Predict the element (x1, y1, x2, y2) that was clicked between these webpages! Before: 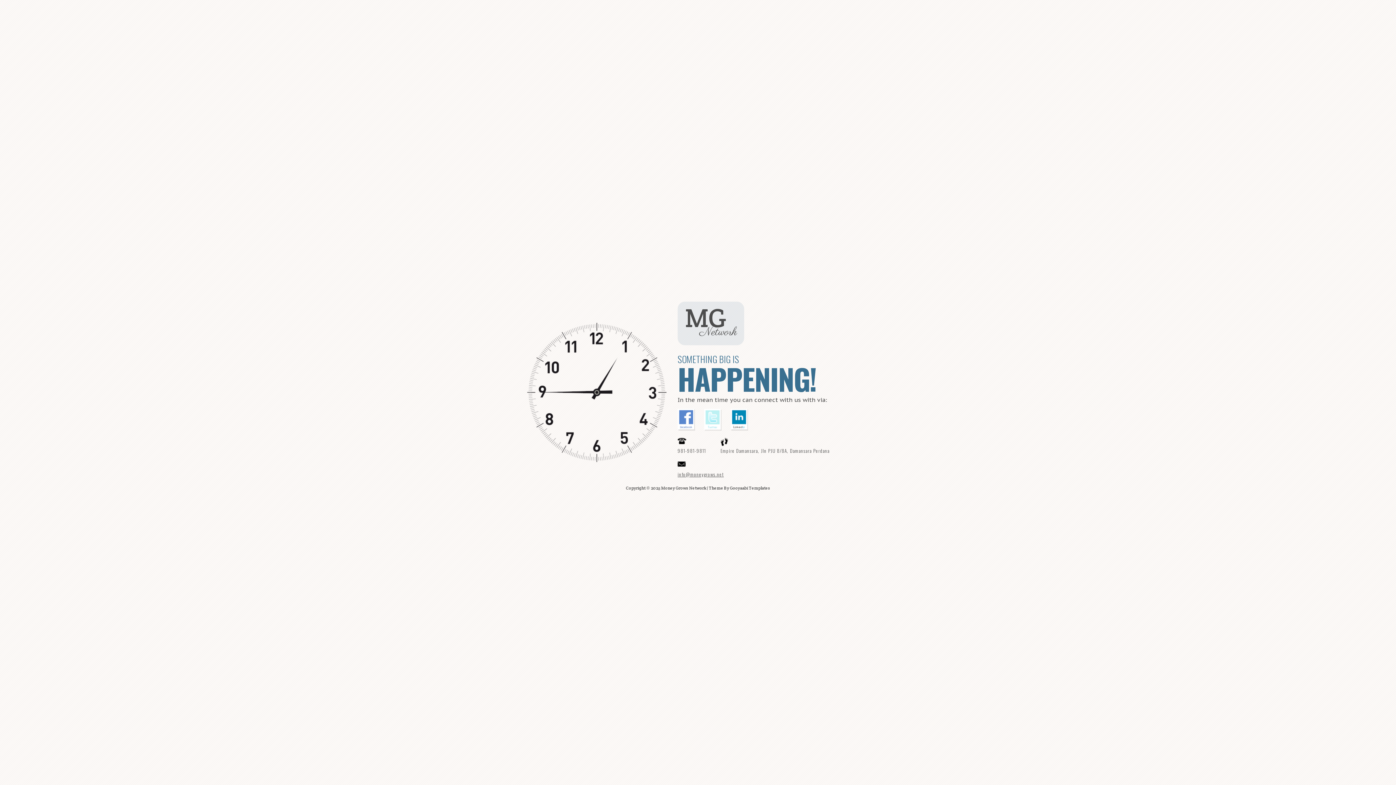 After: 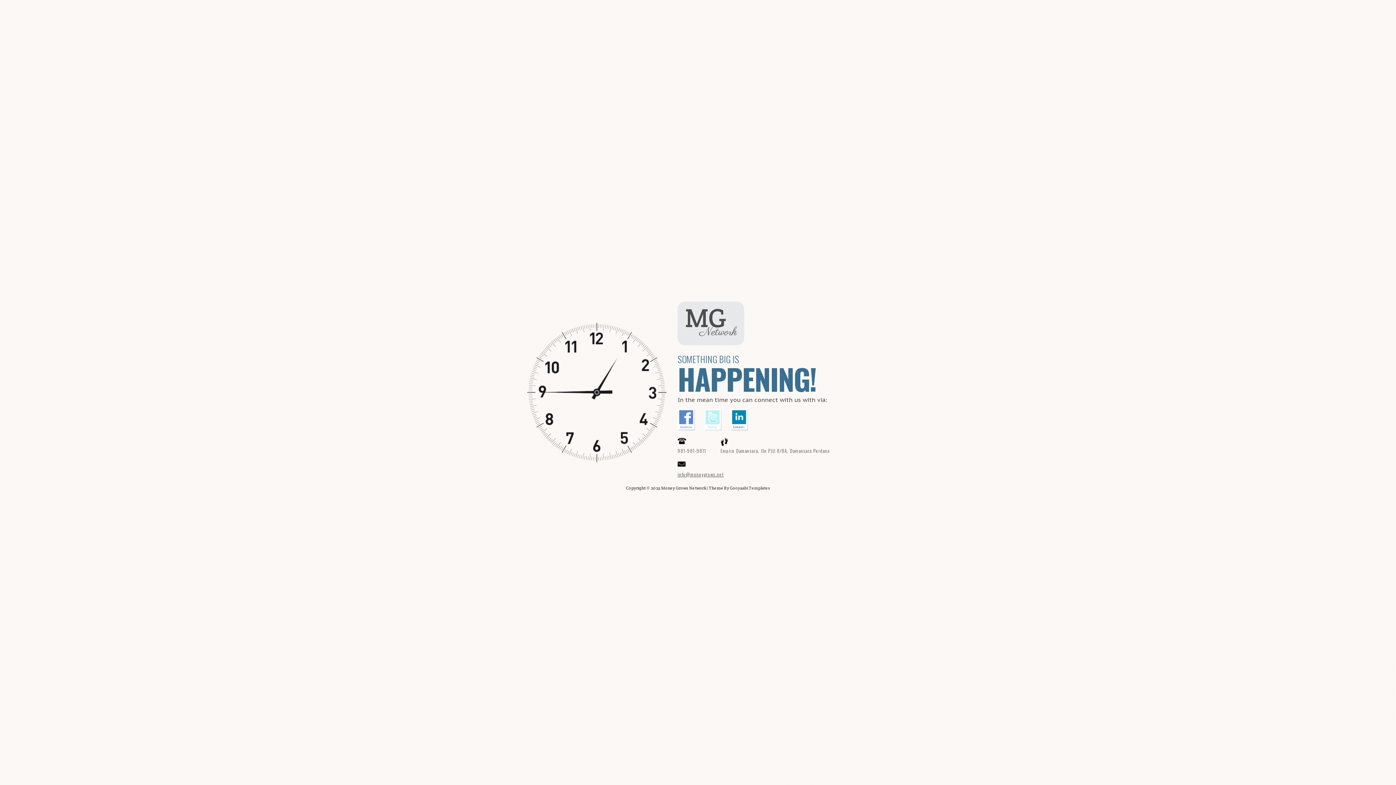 Action: bbox: (730, 485, 770, 490) label: Gooyaabi Templates